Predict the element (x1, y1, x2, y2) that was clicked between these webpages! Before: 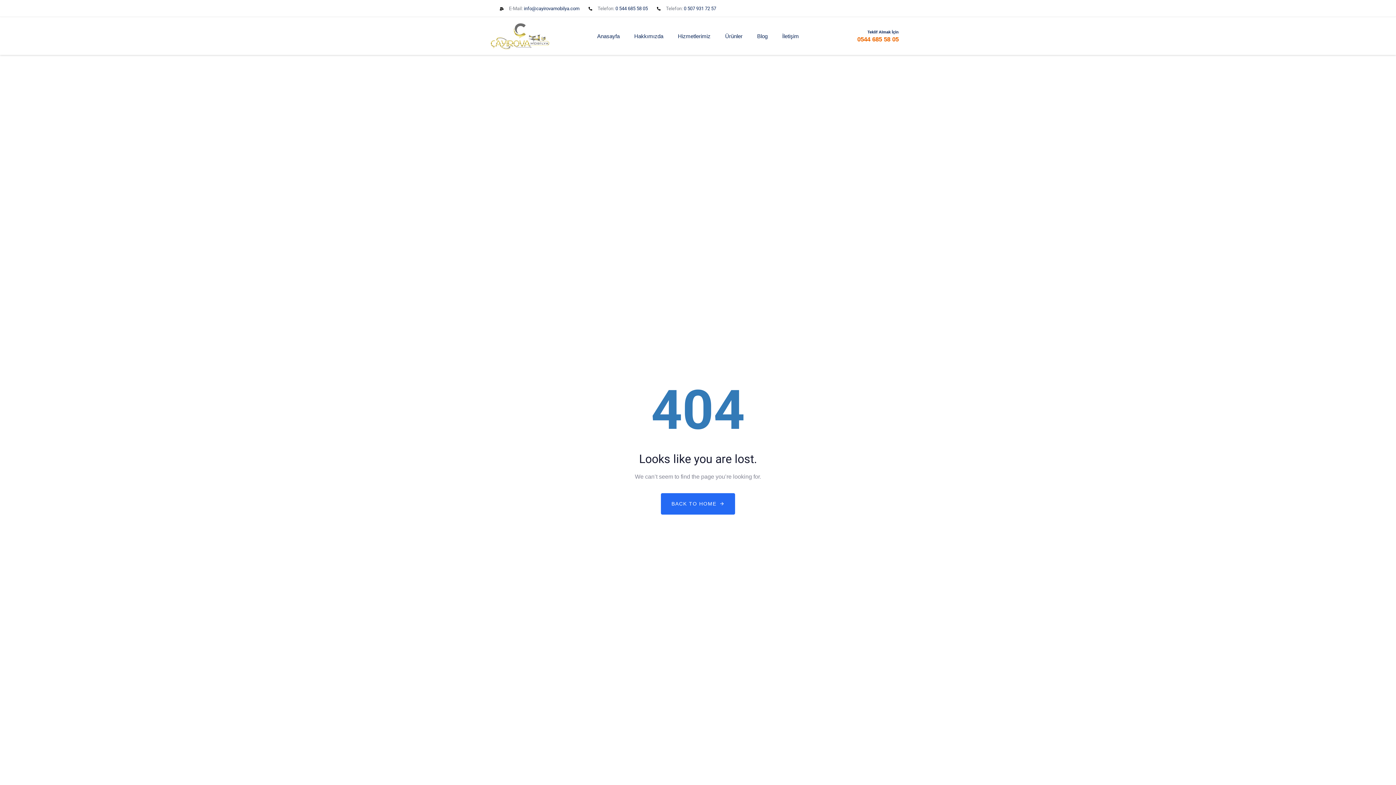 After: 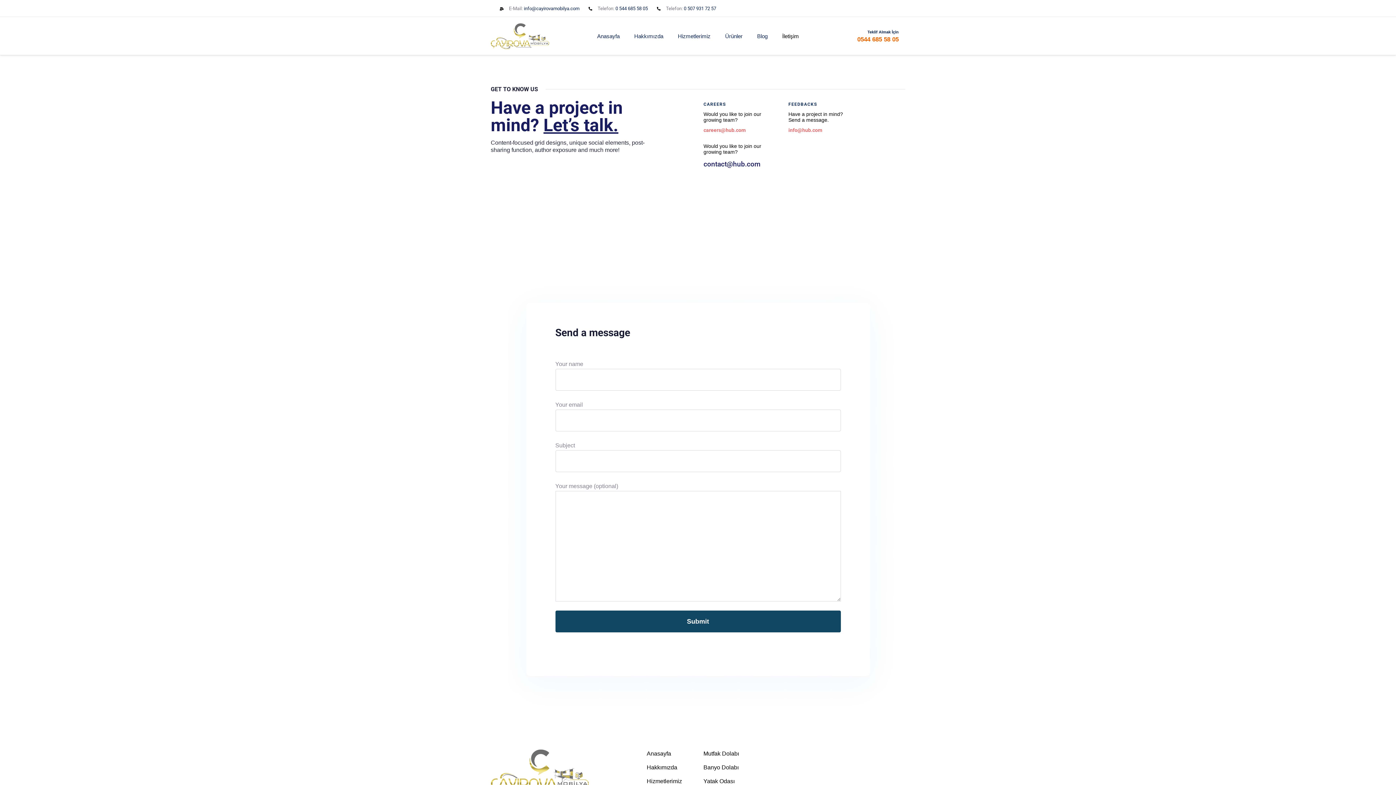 Action: bbox: (775, 17, 806, 55) label: İletişim